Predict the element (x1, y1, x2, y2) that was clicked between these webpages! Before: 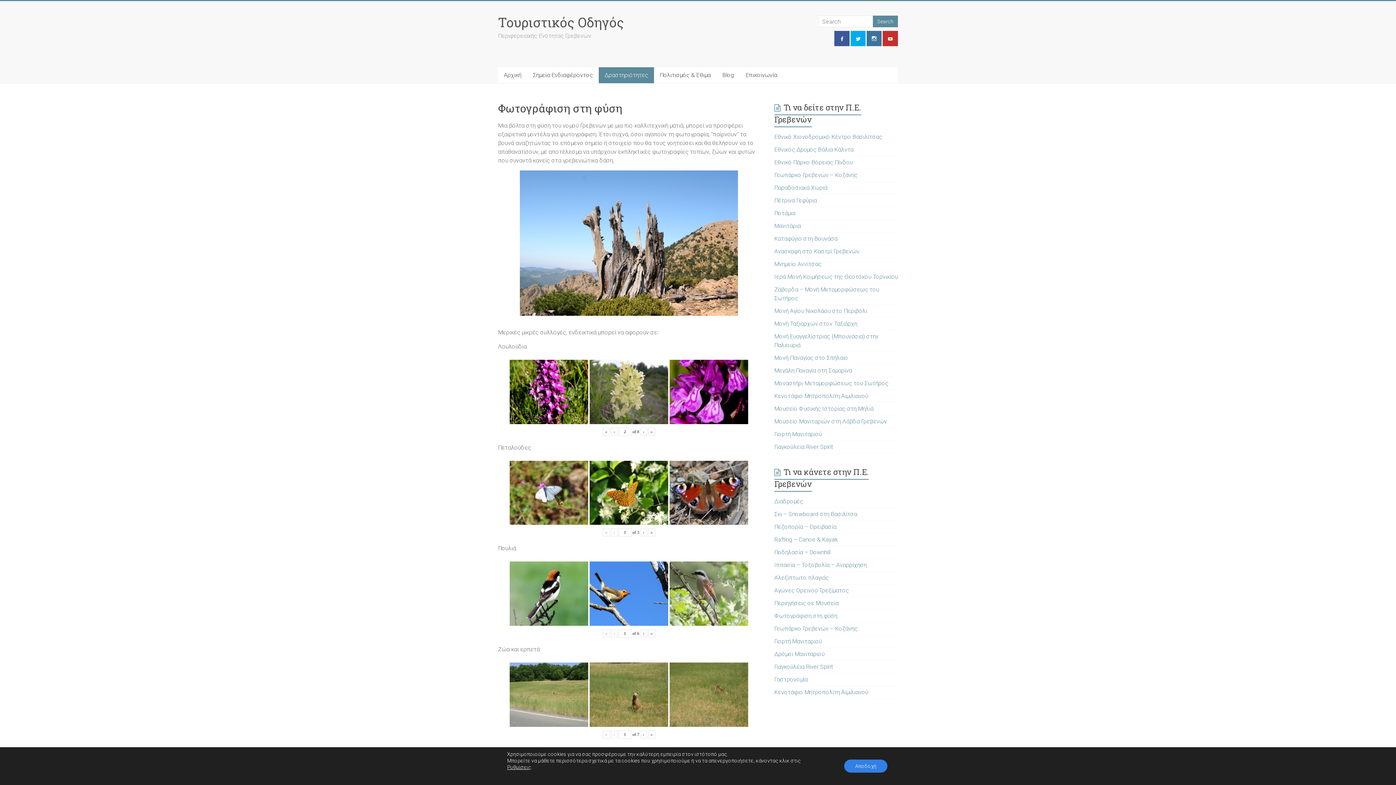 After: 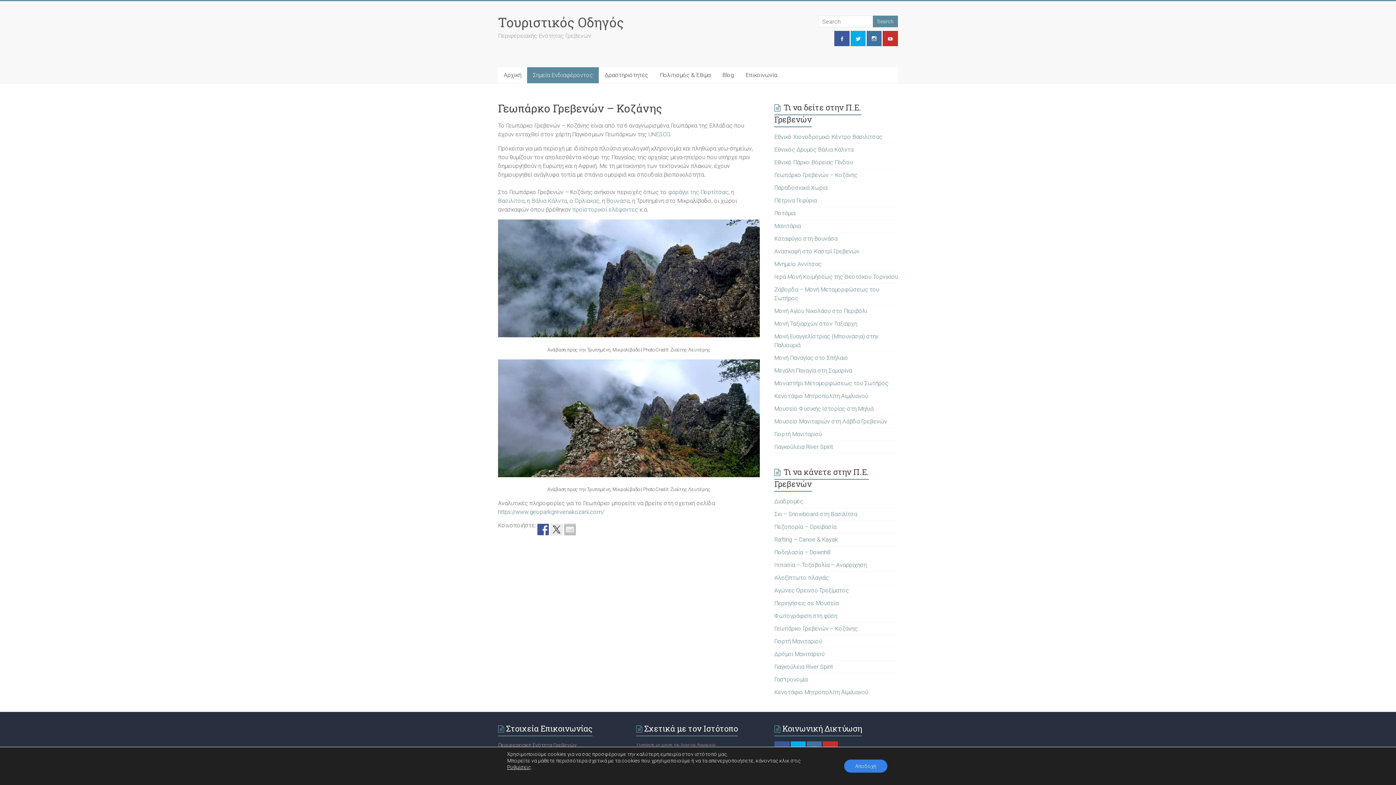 Action: label: Γεωπάρκο Γρεβενών – Κοζάνης bbox: (774, 171, 857, 178)